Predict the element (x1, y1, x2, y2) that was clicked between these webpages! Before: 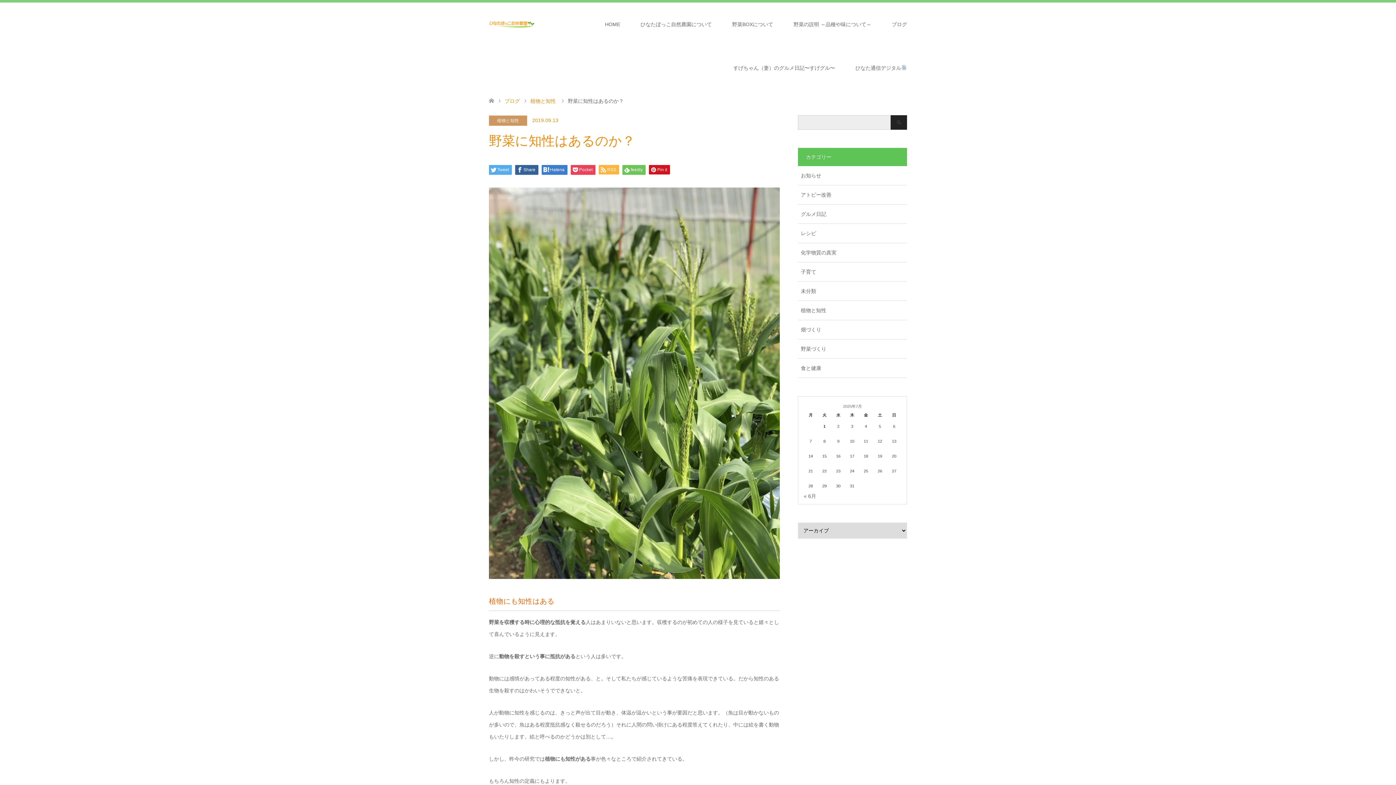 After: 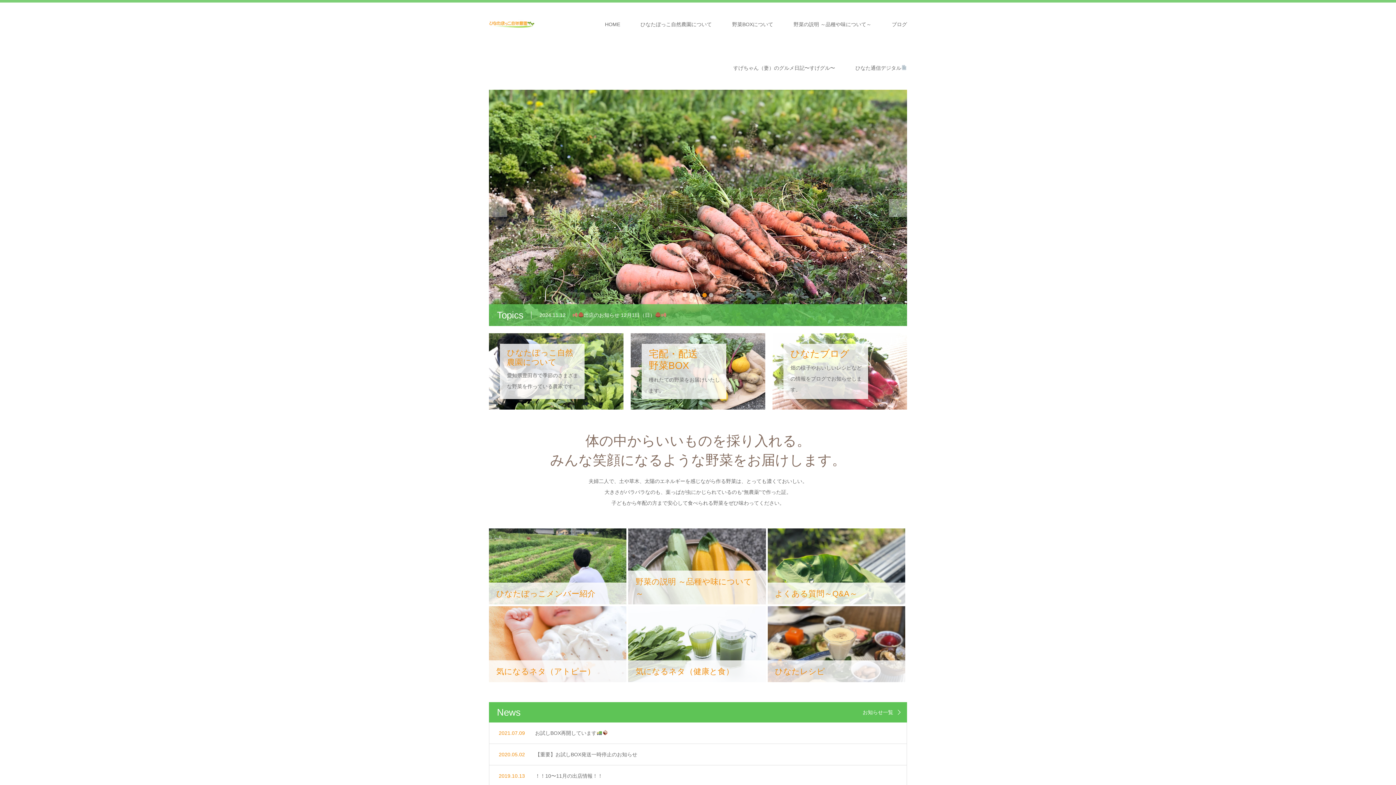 Action: label: HOME bbox: (594, 2, 630, 46)